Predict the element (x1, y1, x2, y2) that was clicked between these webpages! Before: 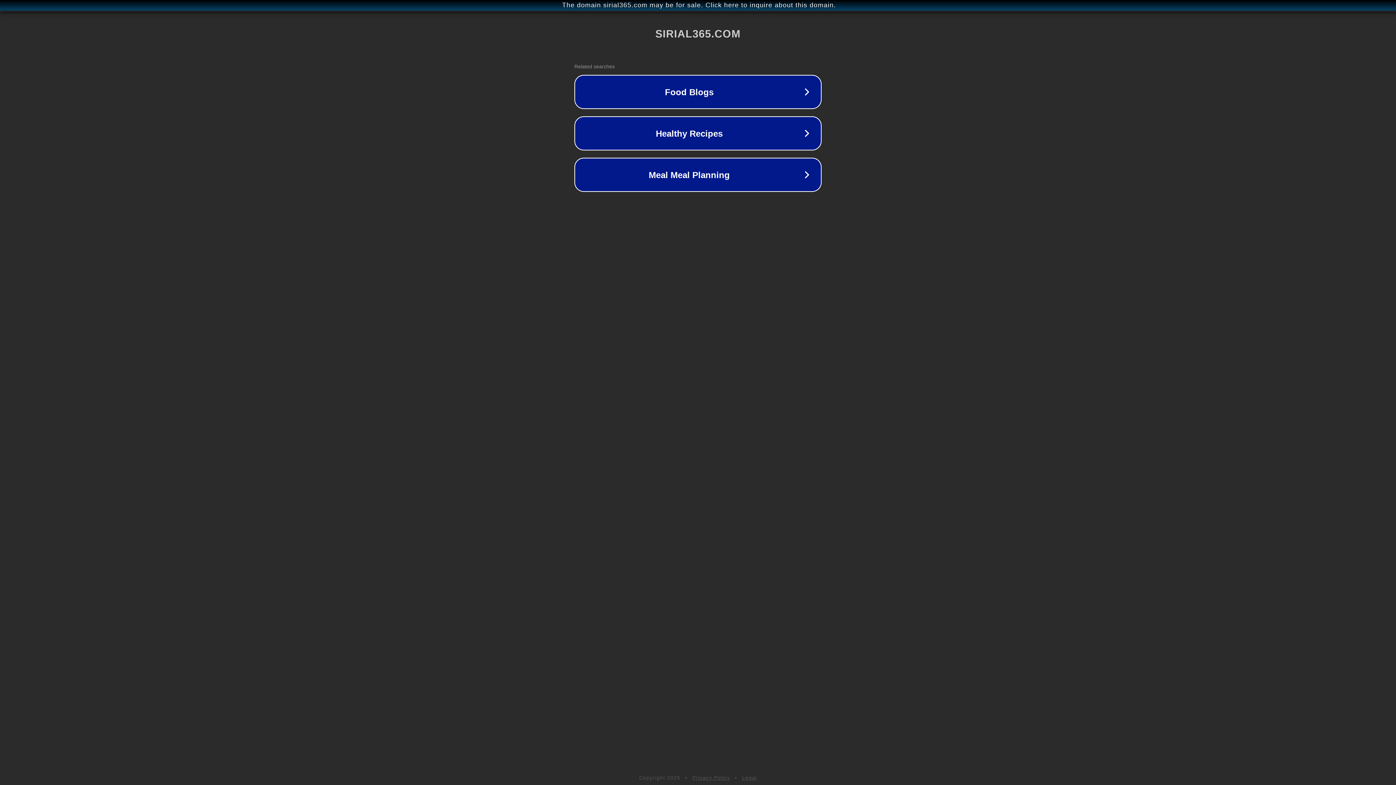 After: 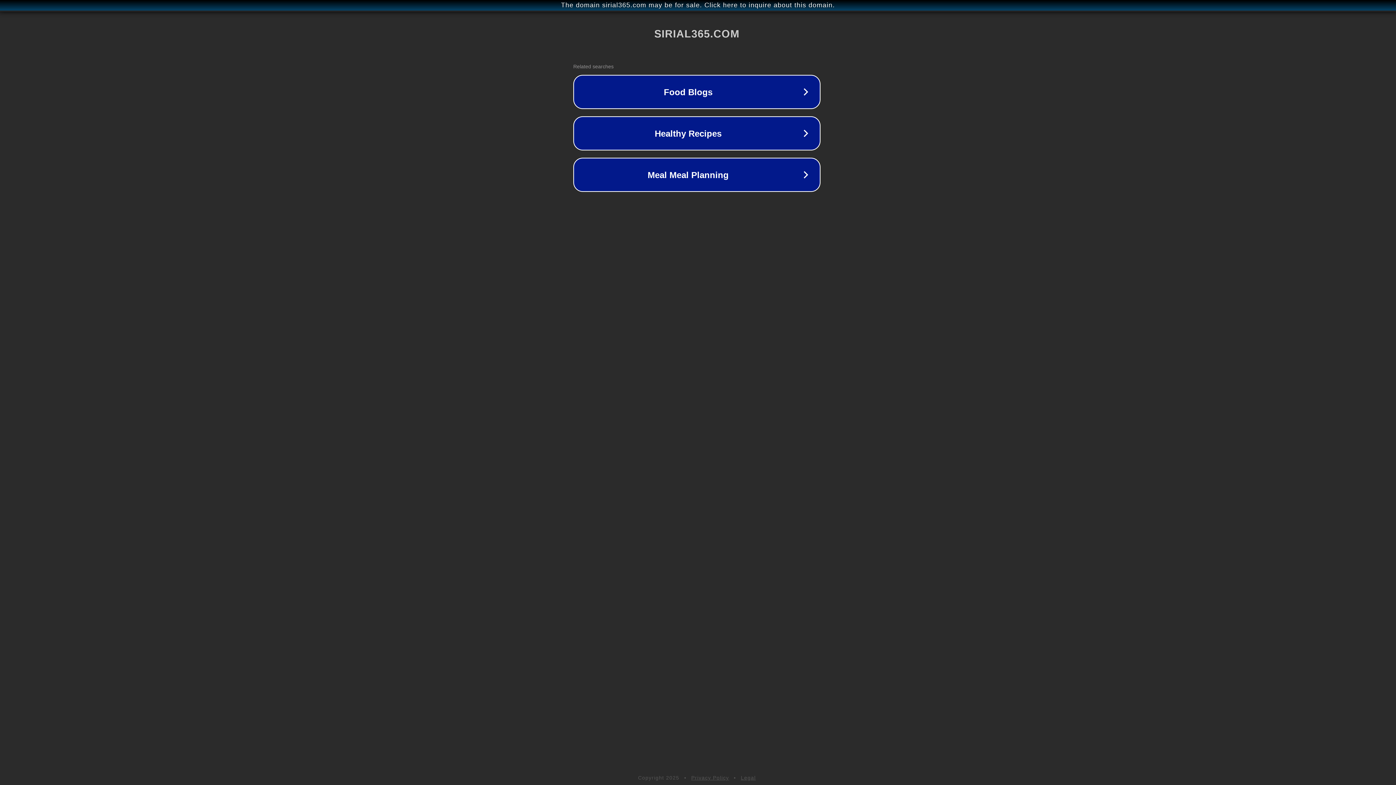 Action: label: The domain sirial365.com may be for sale. Click here to inquire about this domain. bbox: (1, 1, 1397, 9)